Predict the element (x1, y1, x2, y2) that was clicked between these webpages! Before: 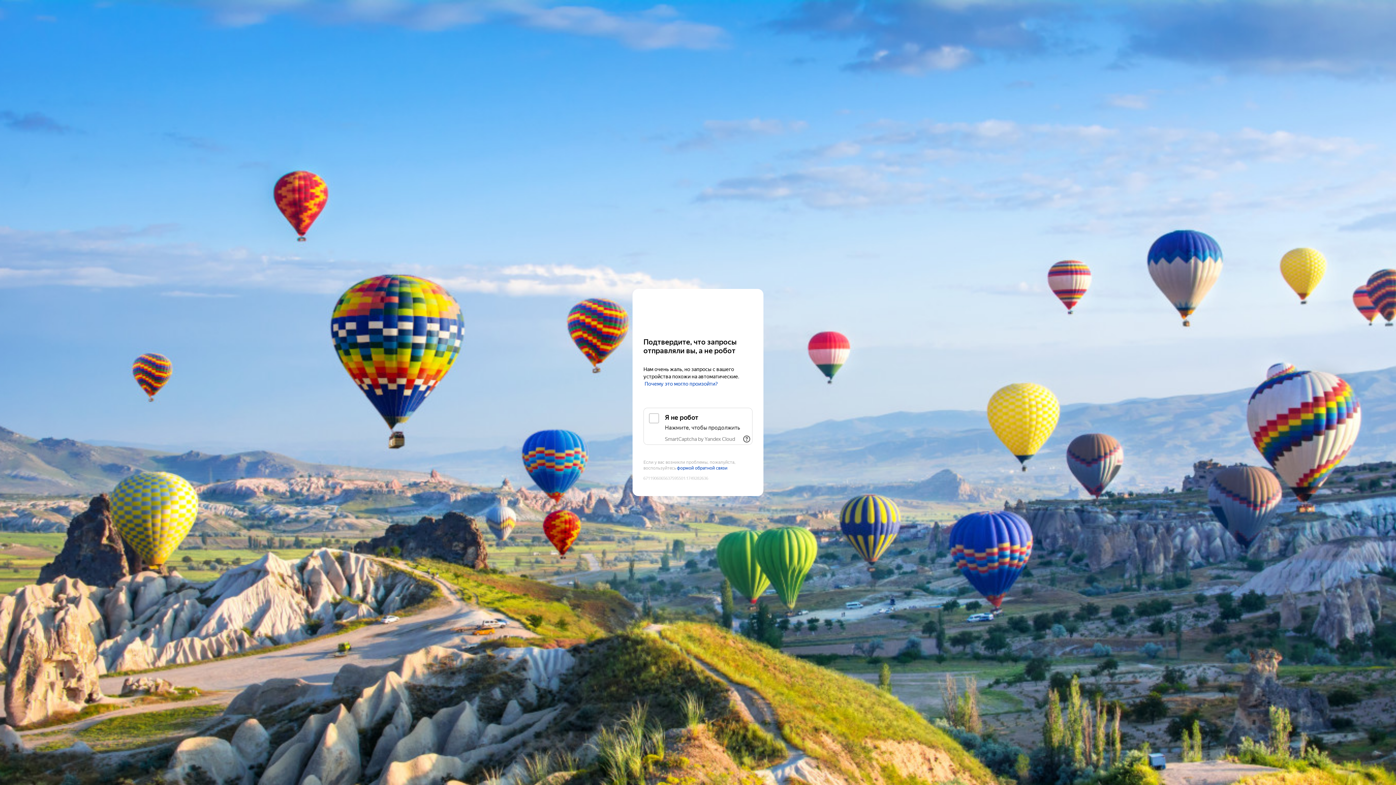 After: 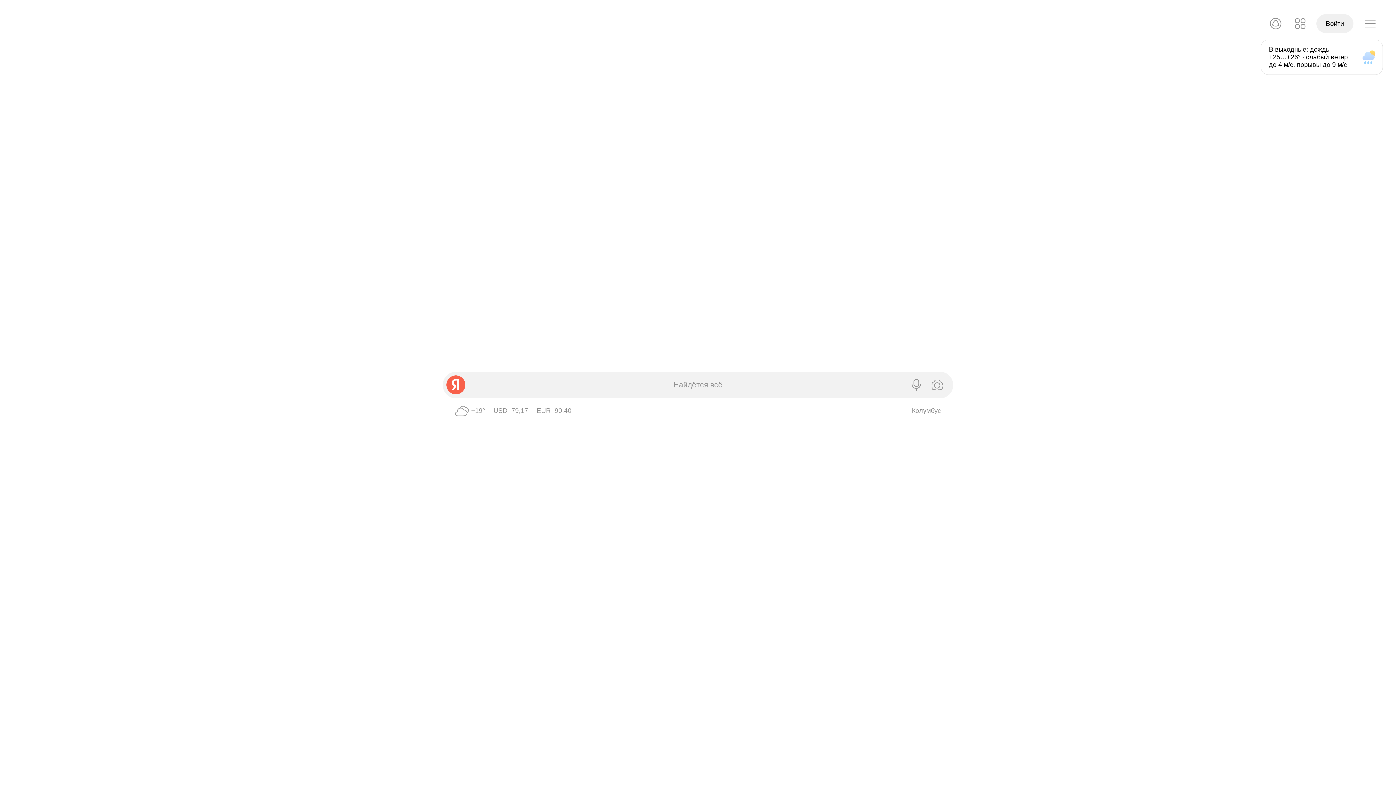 Action: bbox: (643, 303, 752, 316) label: Yandex